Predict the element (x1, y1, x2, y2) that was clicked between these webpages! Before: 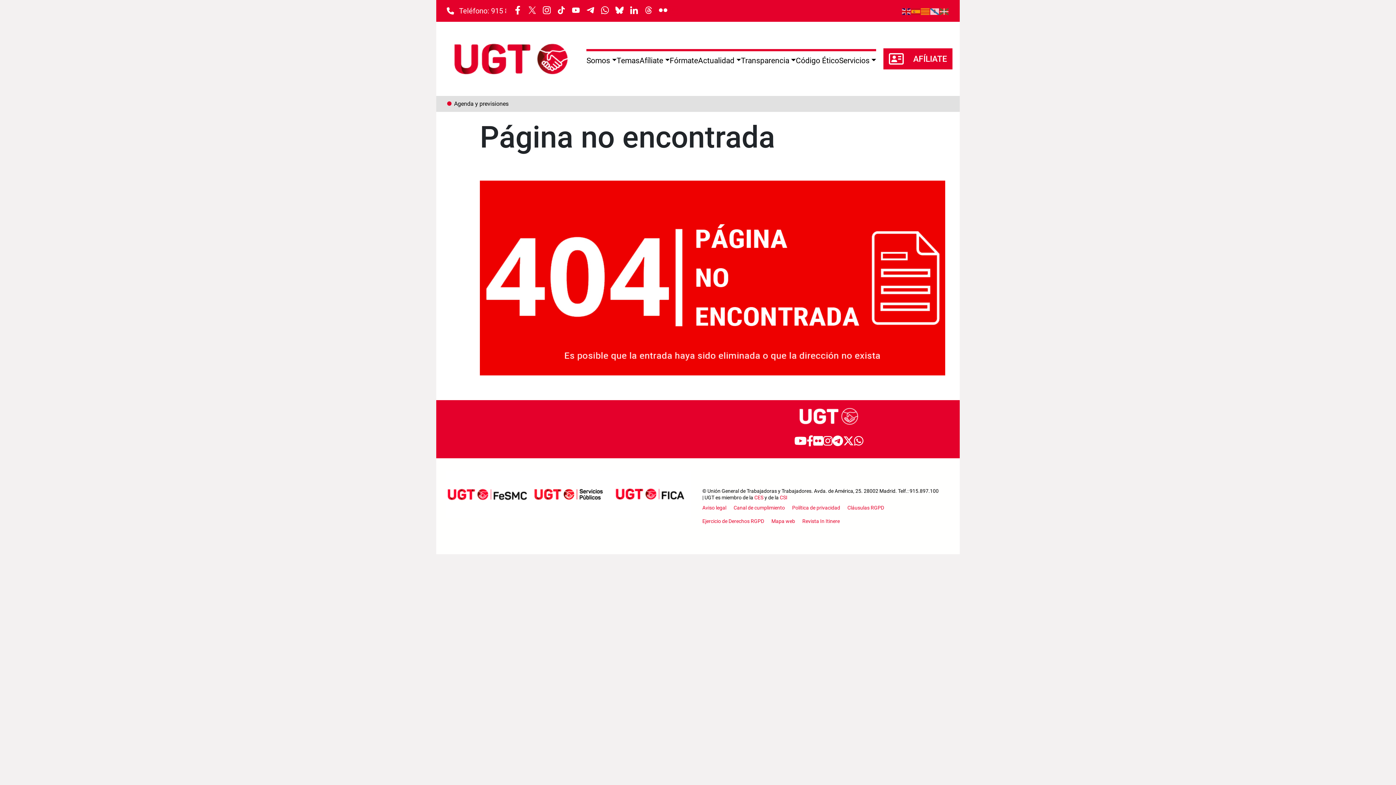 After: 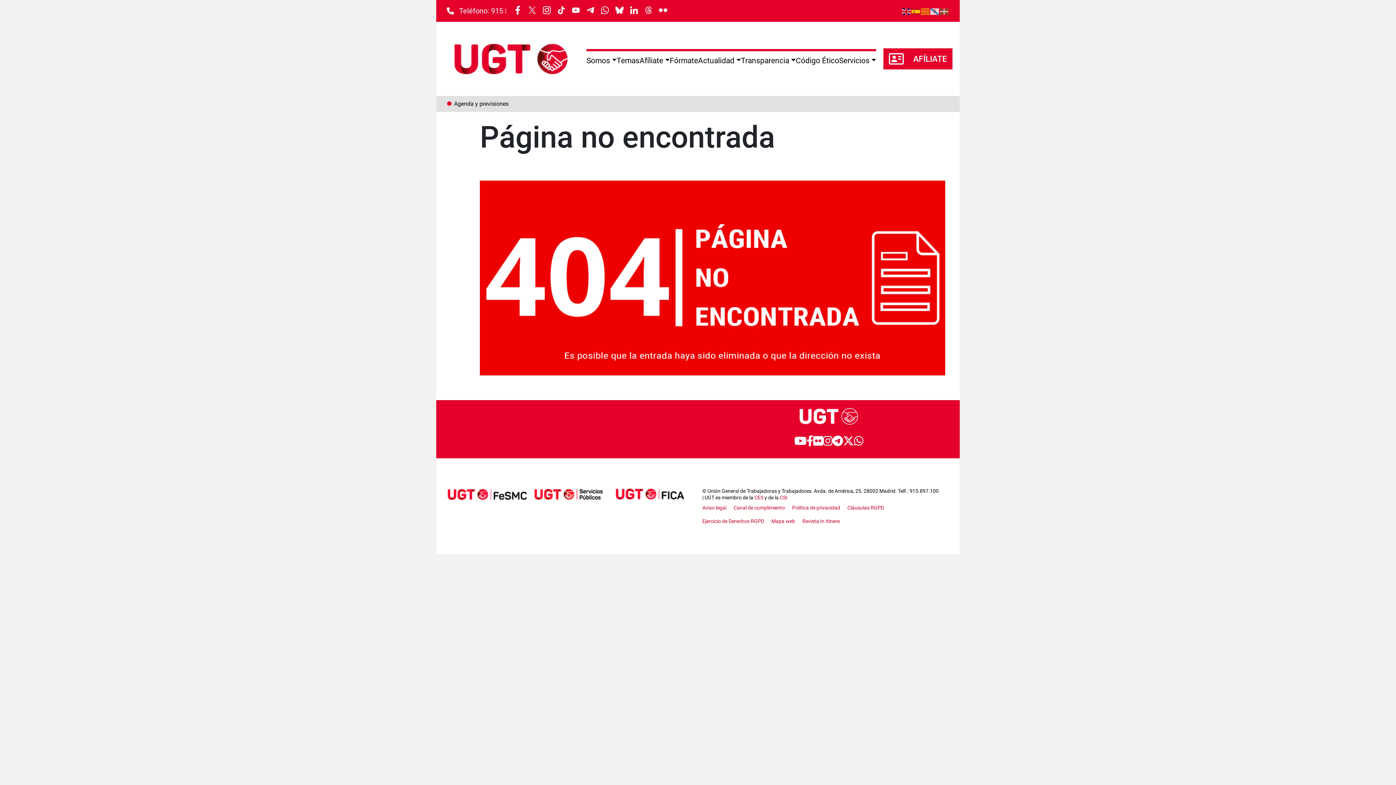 Action: bbox: (911, 6, 921, 15)